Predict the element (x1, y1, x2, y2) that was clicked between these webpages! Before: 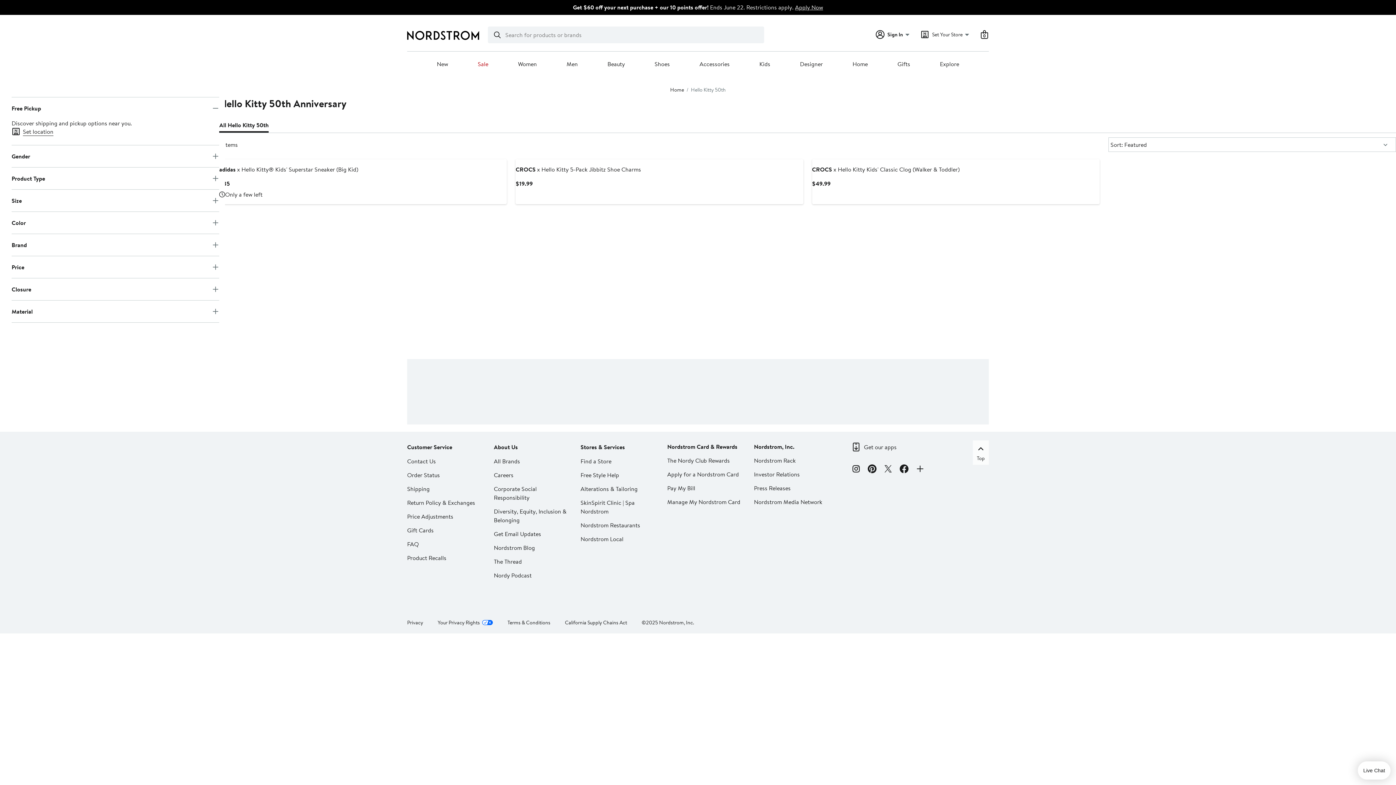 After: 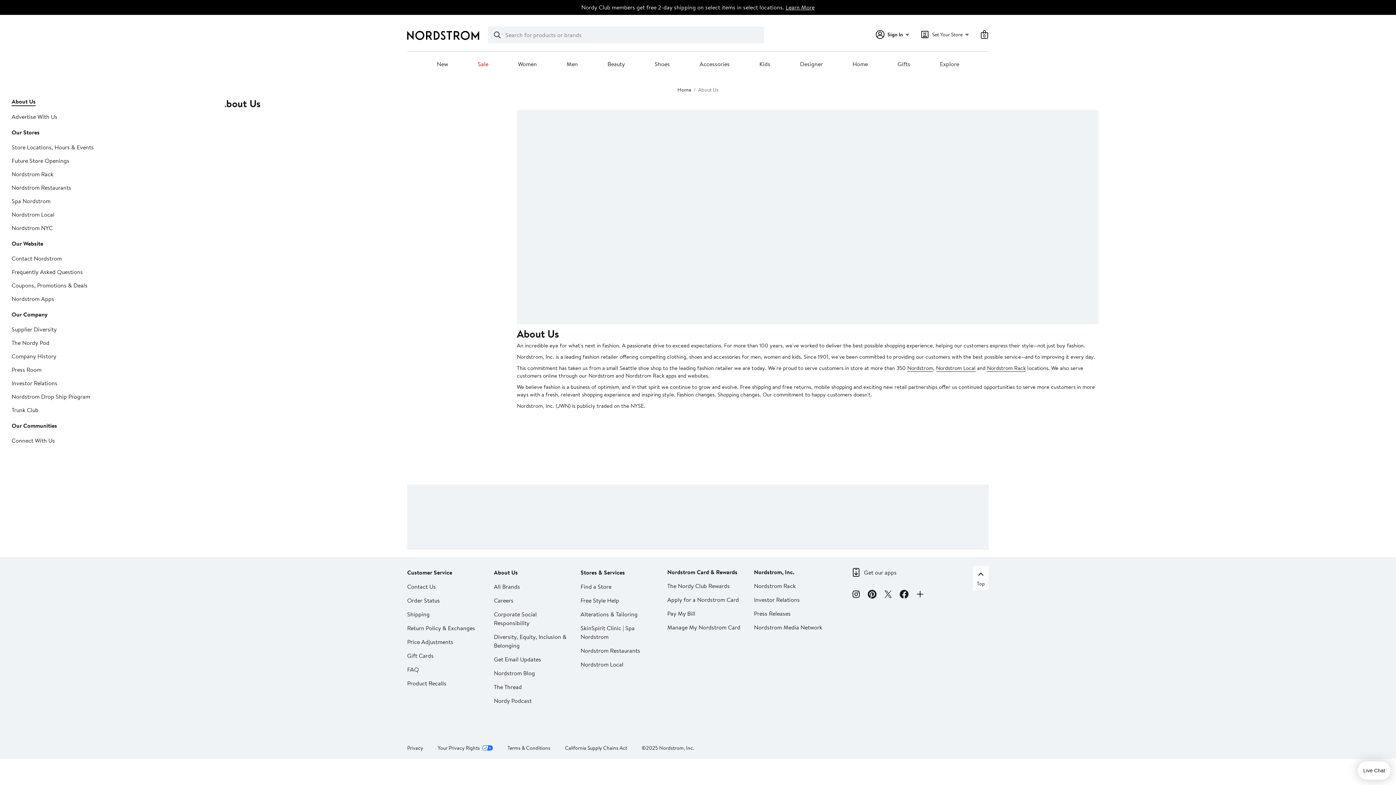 Action: label: About Us bbox: (493, 443, 517, 452)